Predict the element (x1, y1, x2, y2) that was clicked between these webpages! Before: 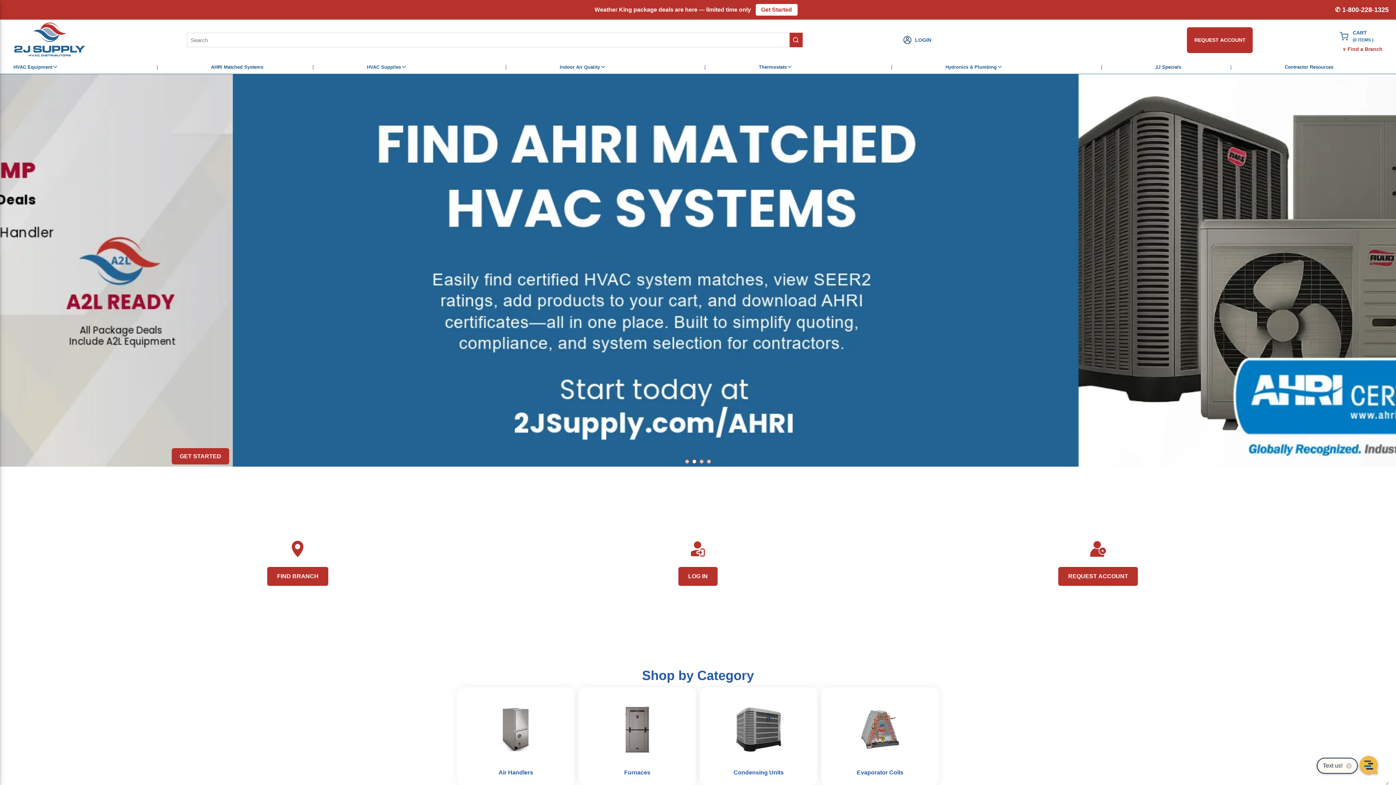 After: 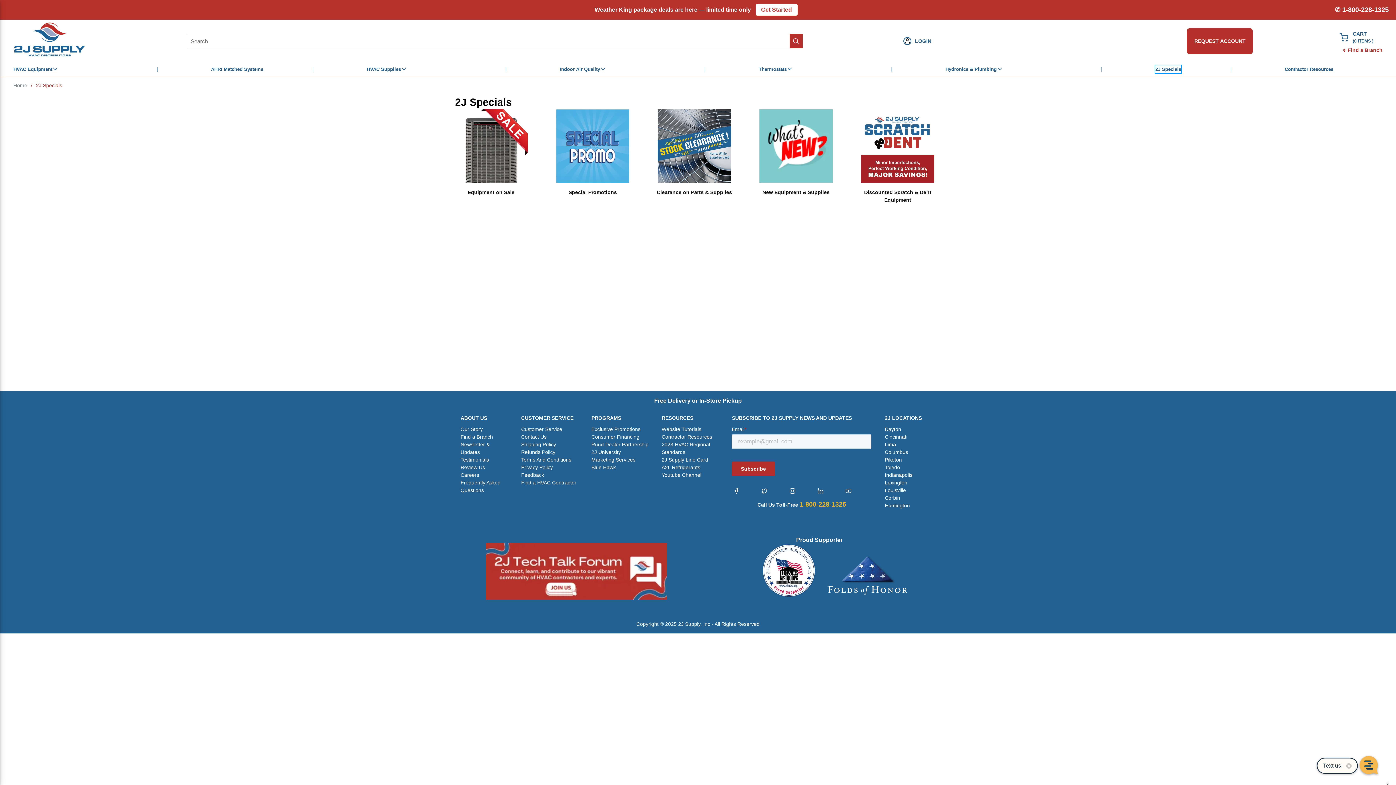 Action: label: 2J Specials bbox: (1155, 63, 1181, 70)